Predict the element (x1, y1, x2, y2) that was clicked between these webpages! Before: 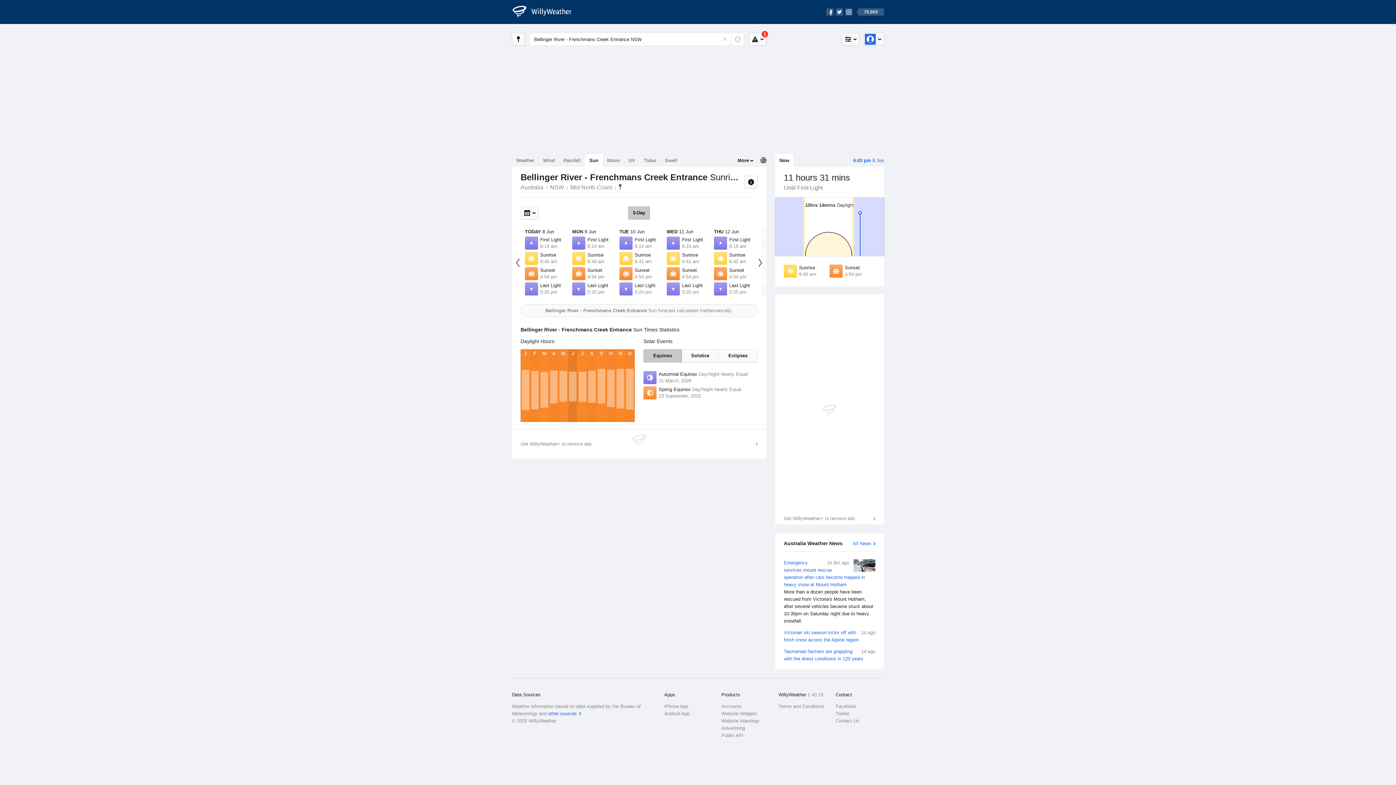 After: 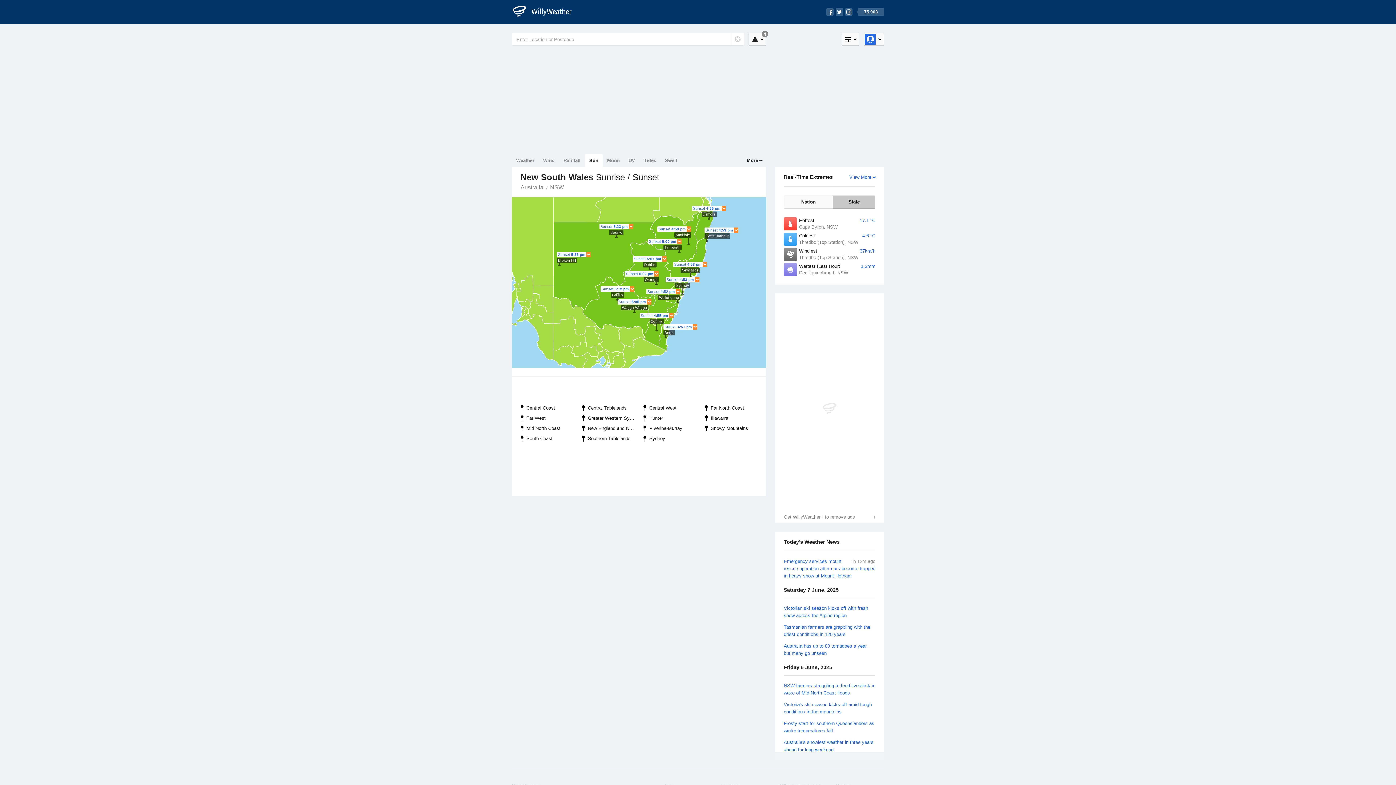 Action: bbox: (548, 184, 566, 190) label: NSW